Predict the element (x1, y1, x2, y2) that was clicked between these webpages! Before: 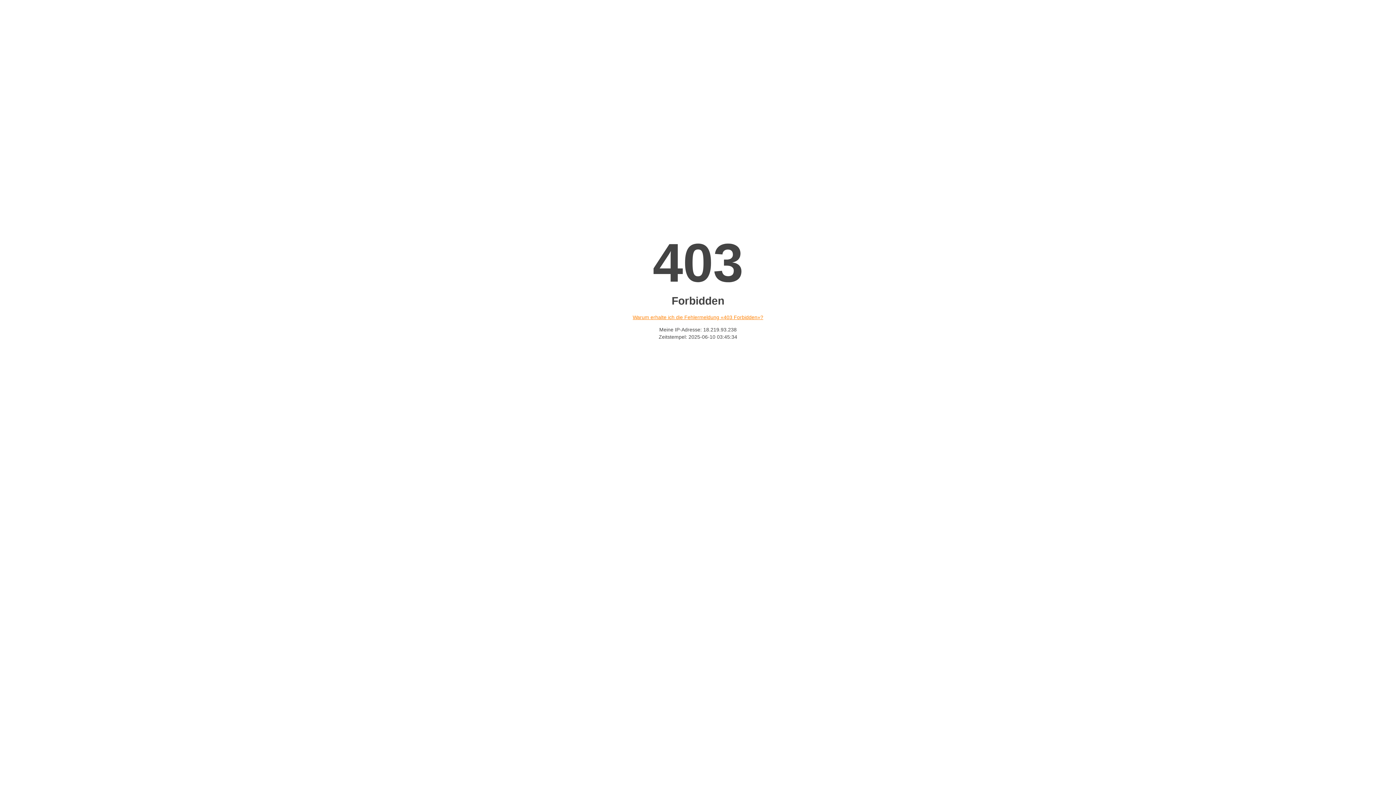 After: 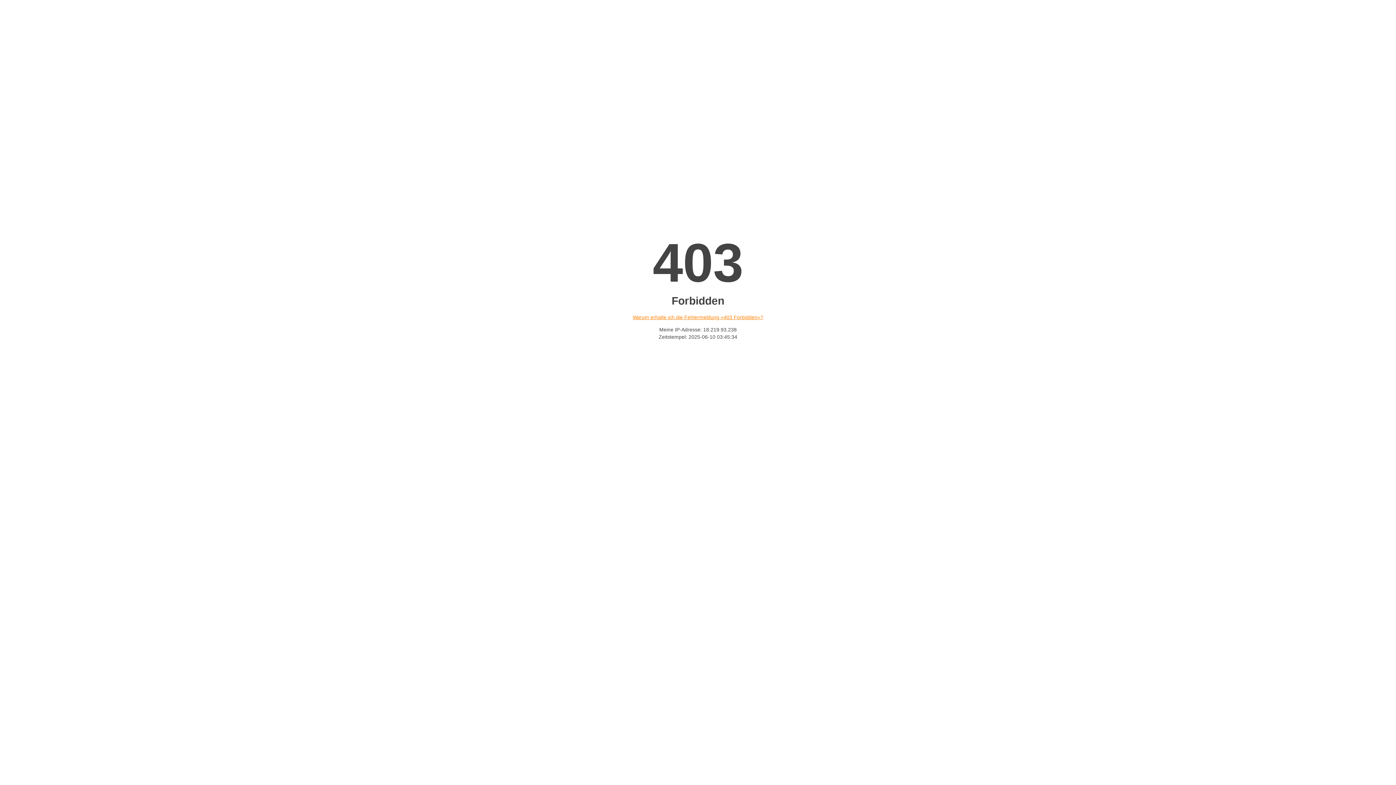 Action: bbox: (632, 314, 763, 320) label: Warum erhalte ich die Fehlermeldung «403 Forbidden»?